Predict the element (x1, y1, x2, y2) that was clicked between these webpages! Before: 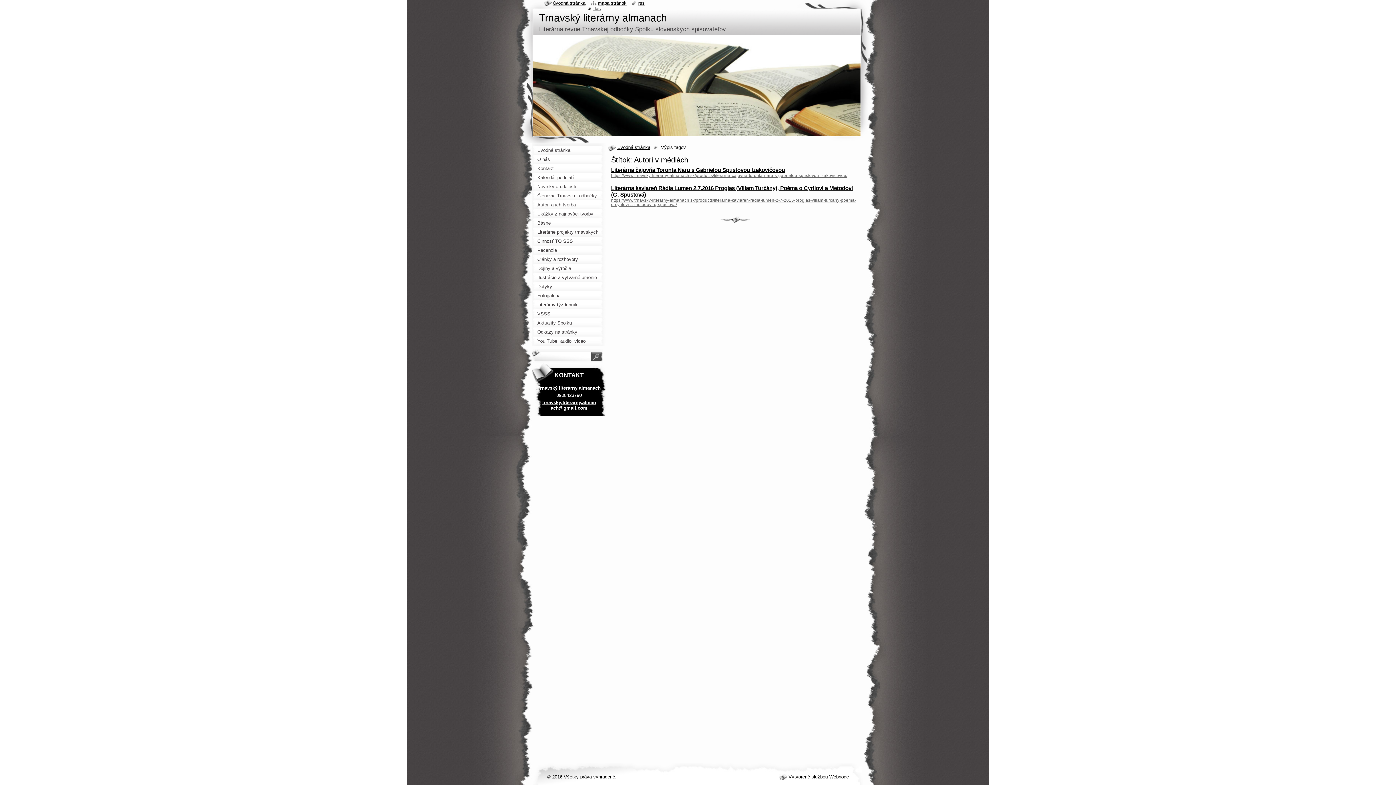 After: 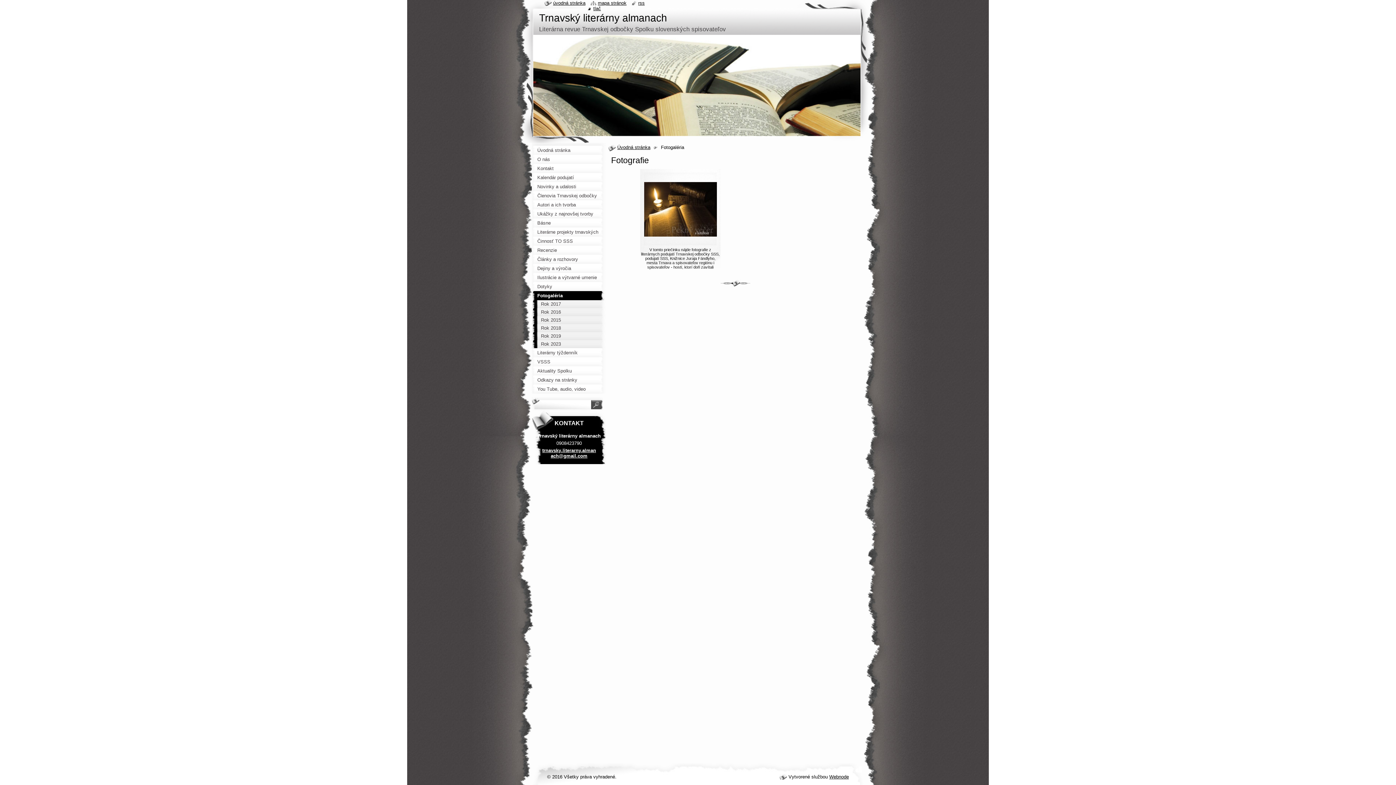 Action: bbox: (532, 291, 606, 300) label: Fotogaléria